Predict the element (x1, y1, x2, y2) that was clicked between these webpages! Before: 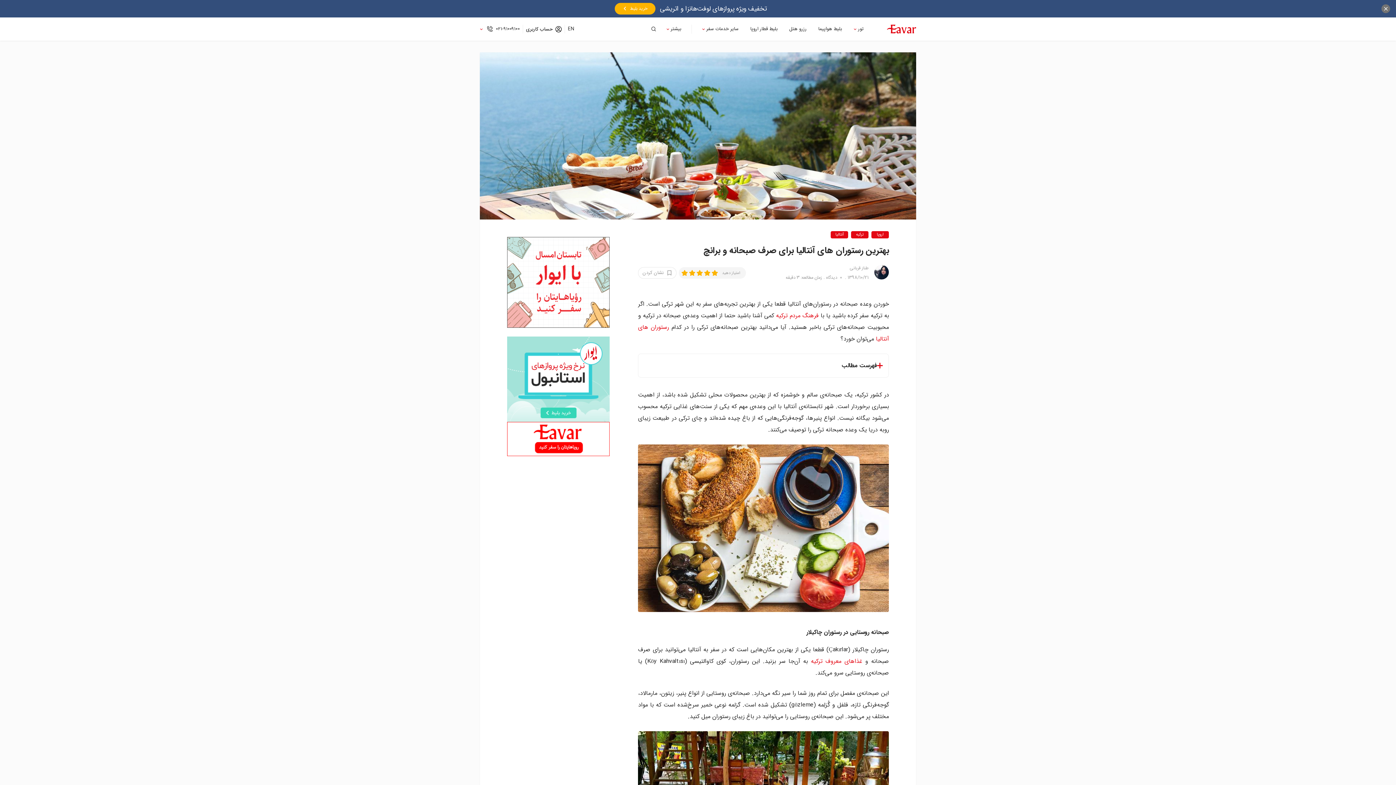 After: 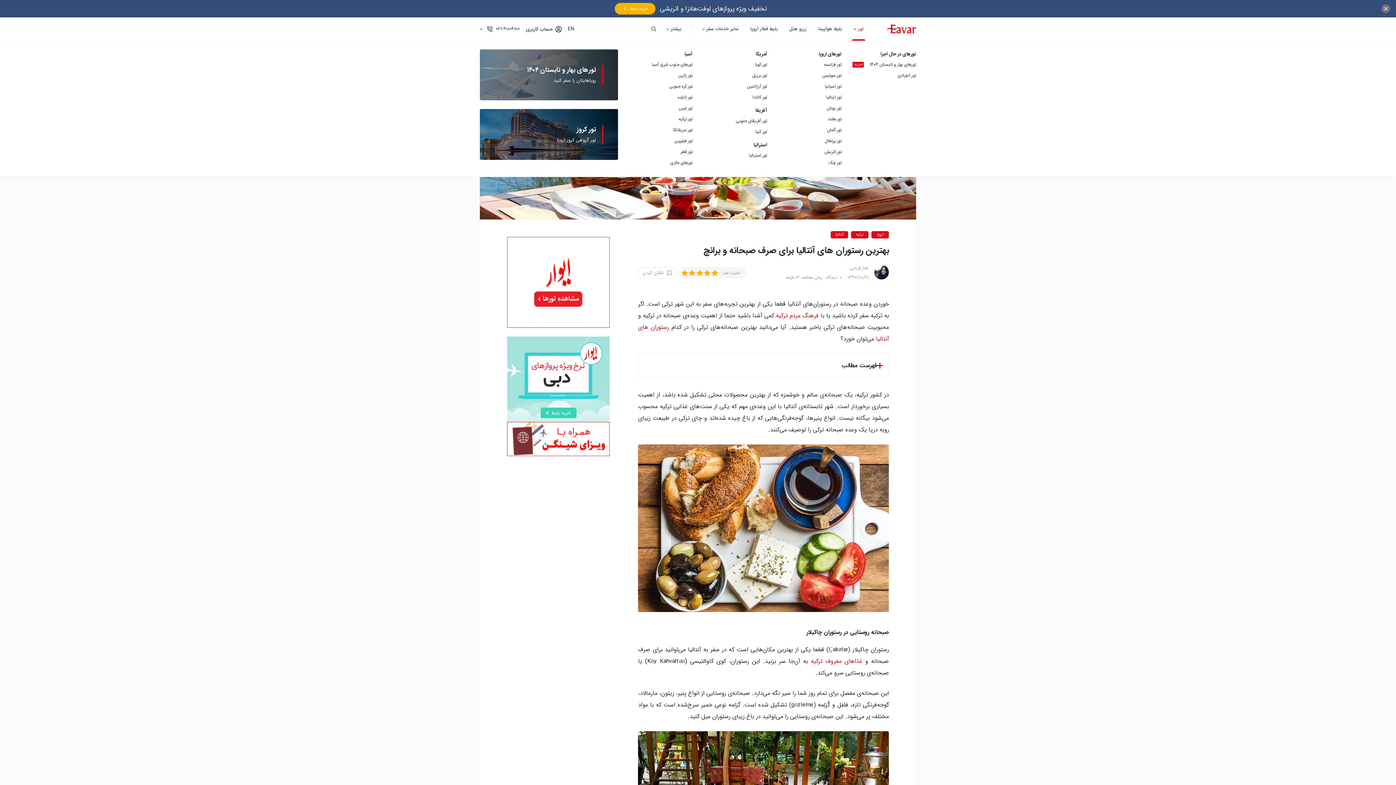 Action: bbox: (852, 17, 865, 40) label: تور